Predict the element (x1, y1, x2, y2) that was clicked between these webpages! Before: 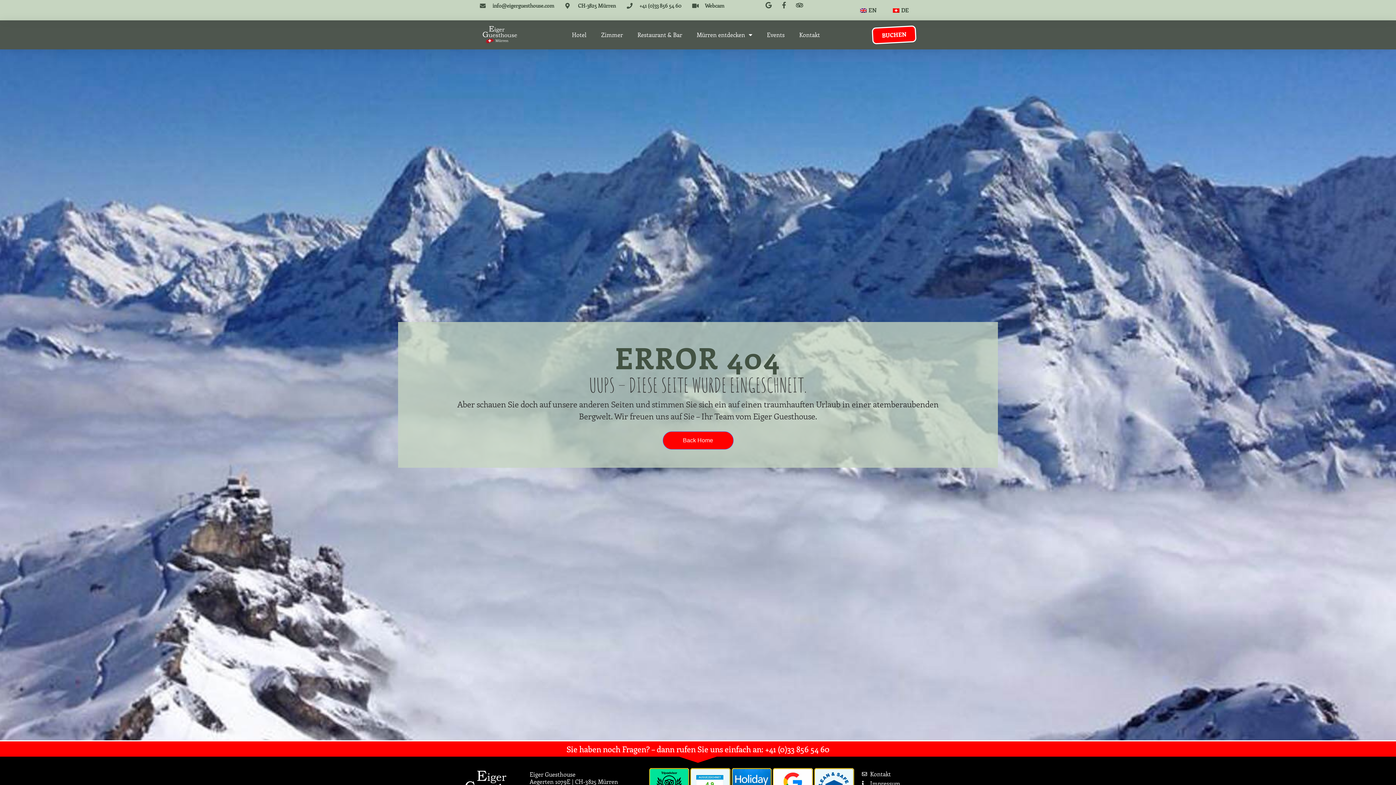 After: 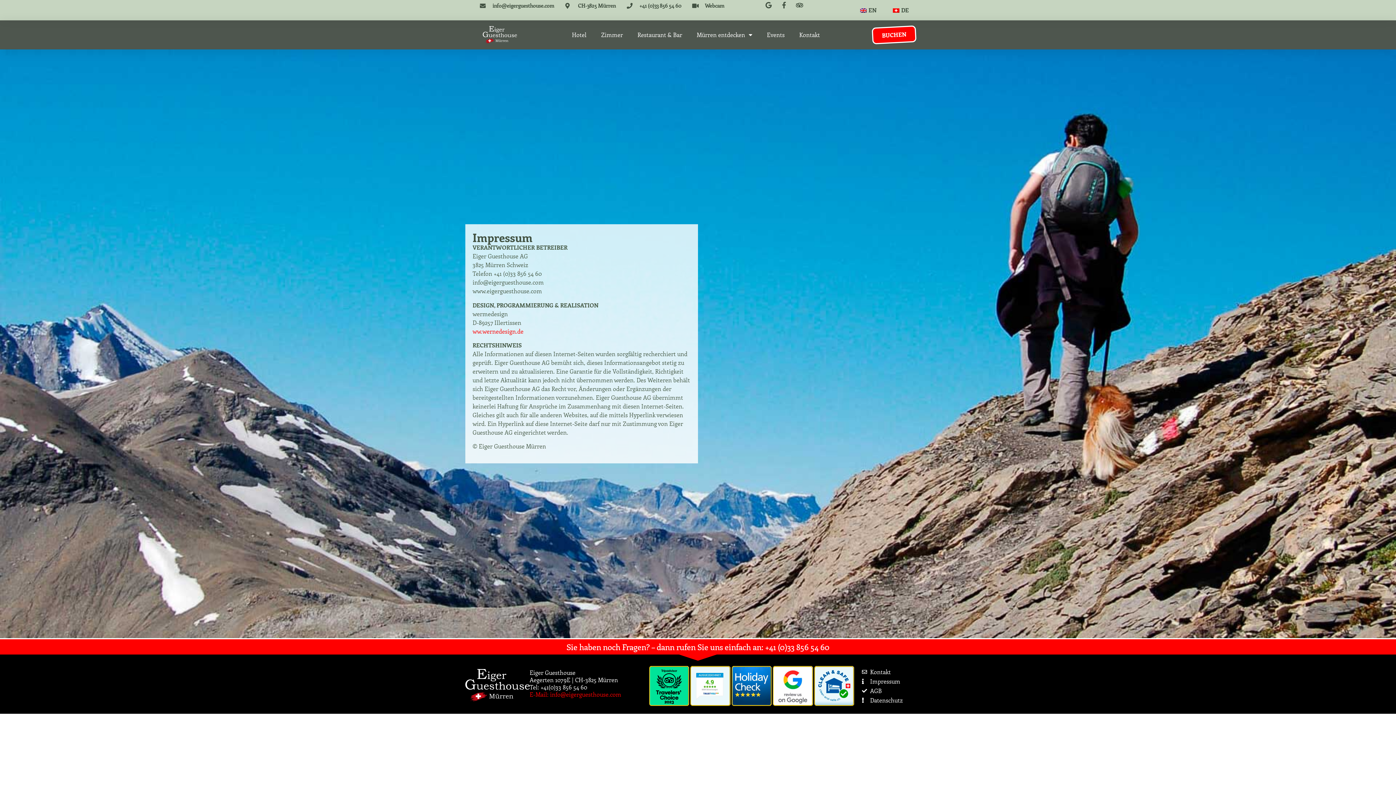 Action: label: Impressum bbox: (862, 779, 930, 788)